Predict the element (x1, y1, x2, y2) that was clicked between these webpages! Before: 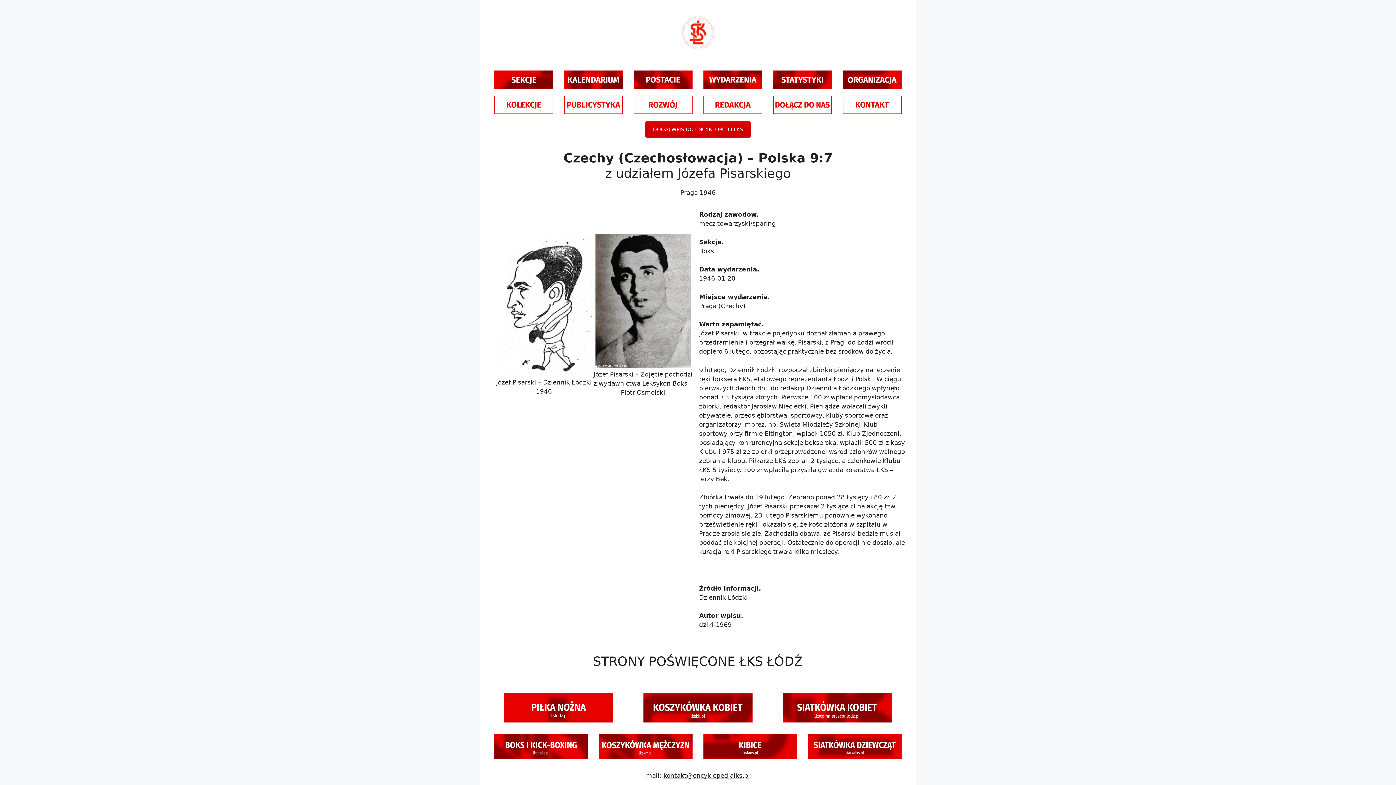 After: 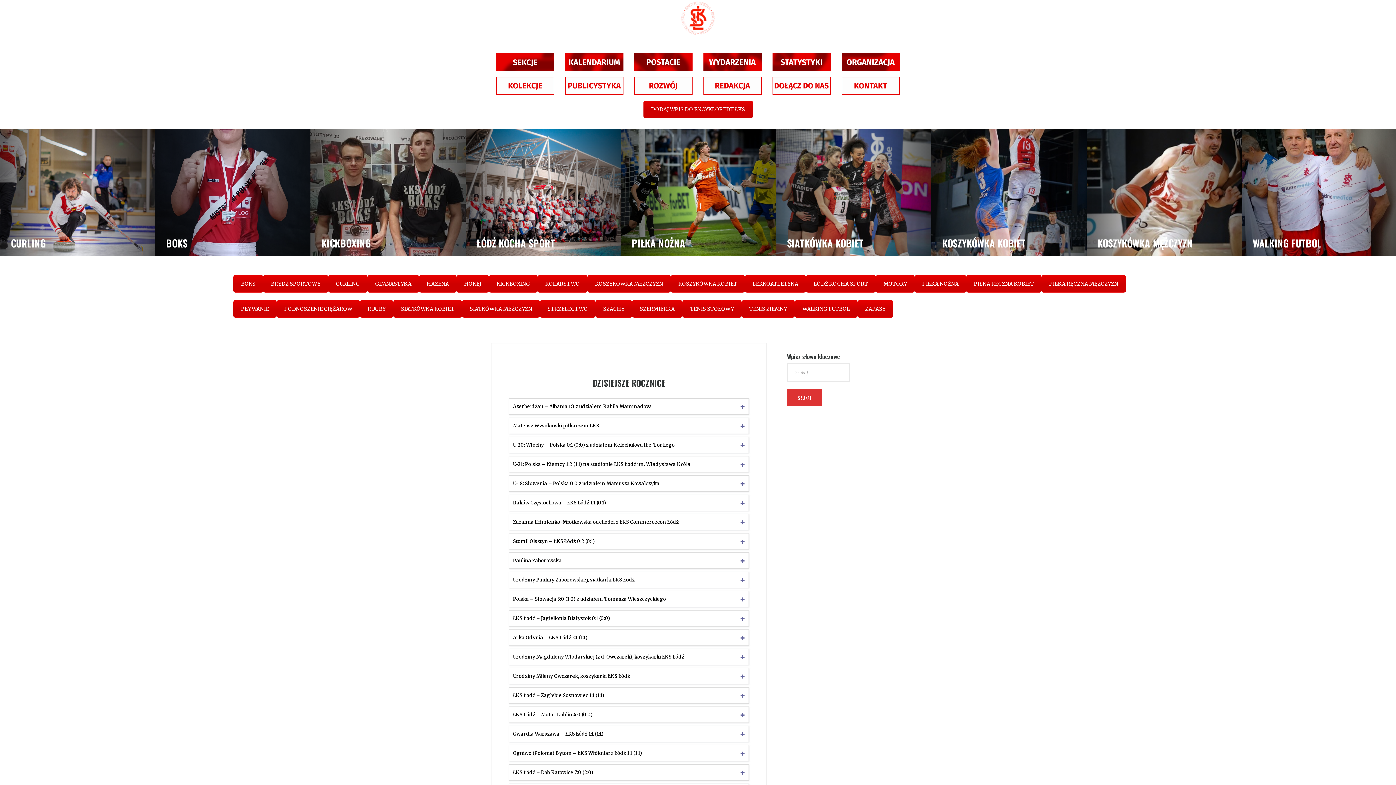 Action: bbox: (680, 14, 716, 50)